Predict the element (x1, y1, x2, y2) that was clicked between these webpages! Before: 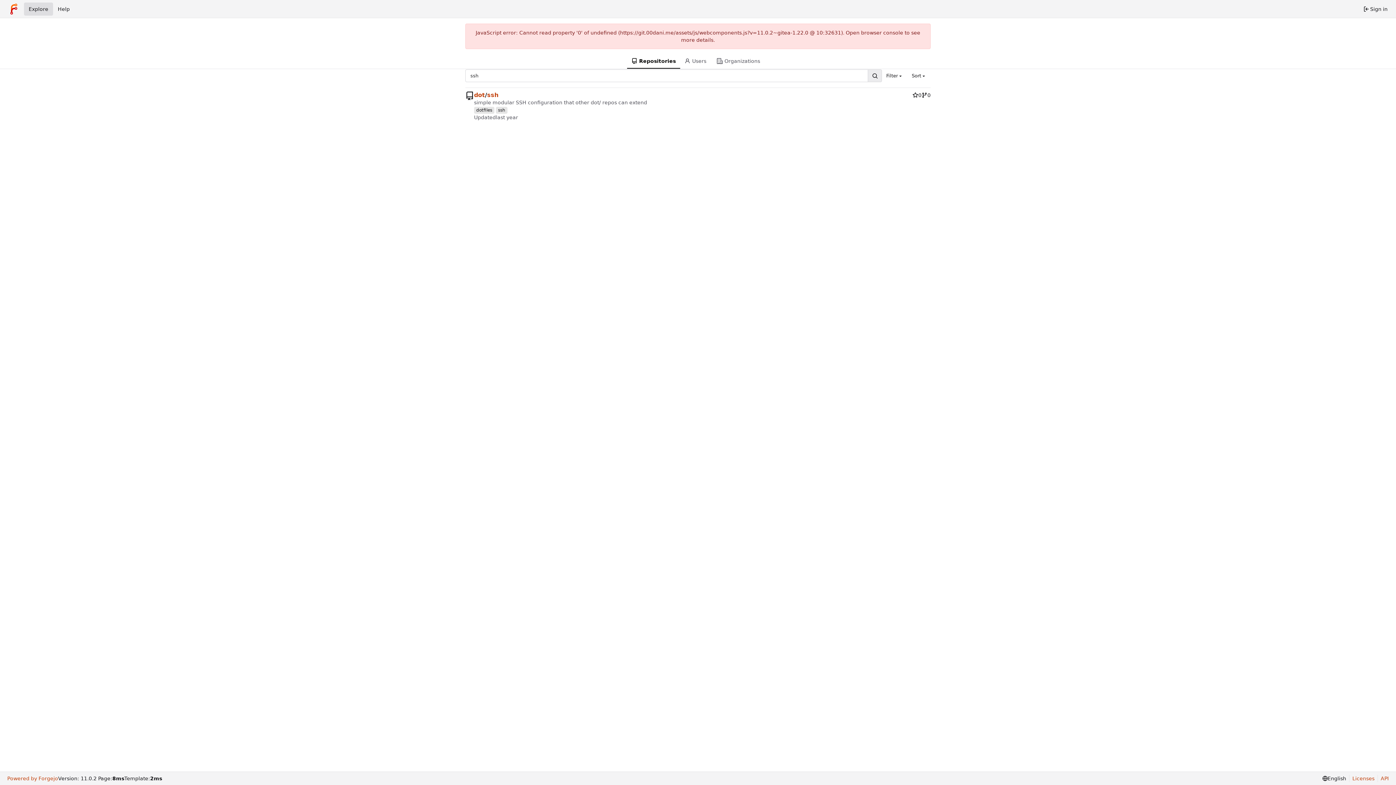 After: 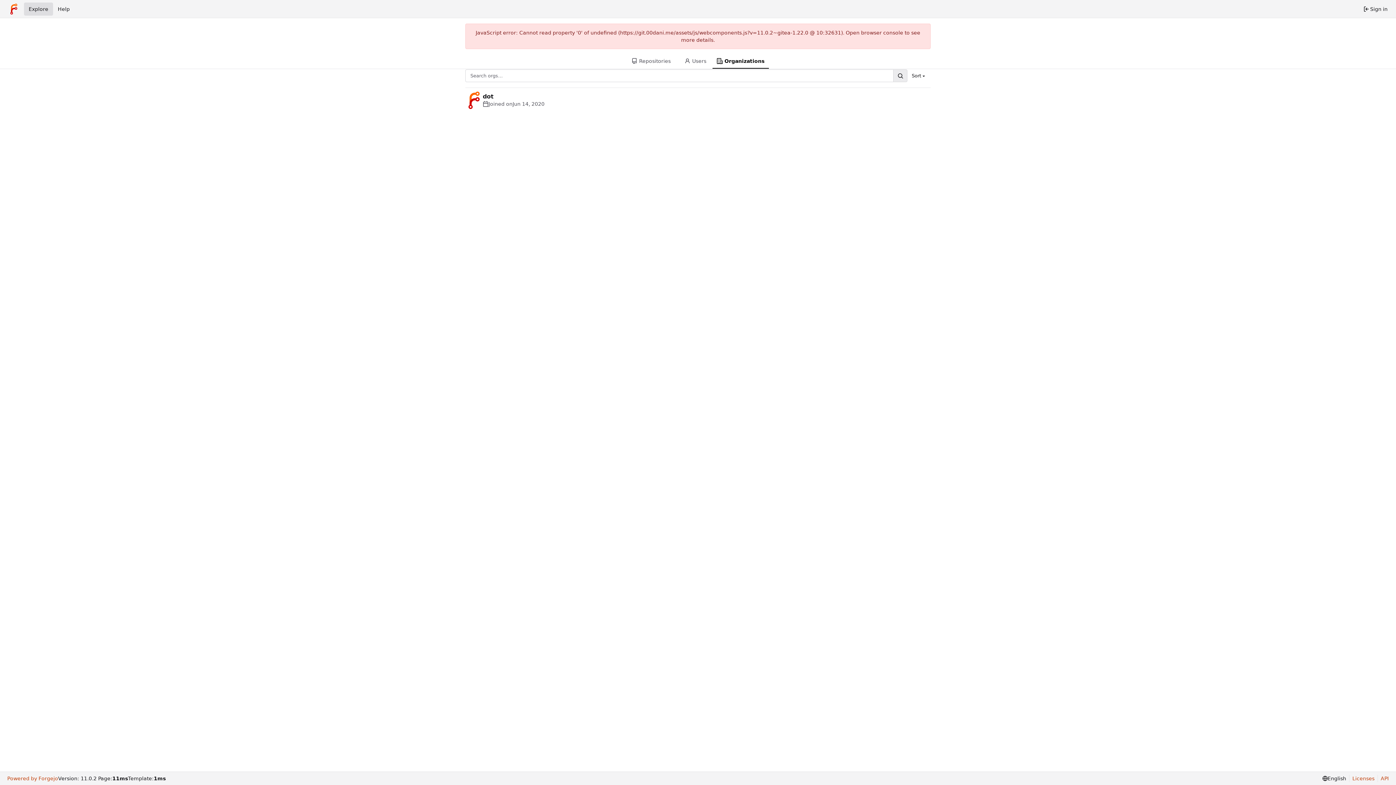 Action: bbox: (712, 54, 769, 68) label: Organizations